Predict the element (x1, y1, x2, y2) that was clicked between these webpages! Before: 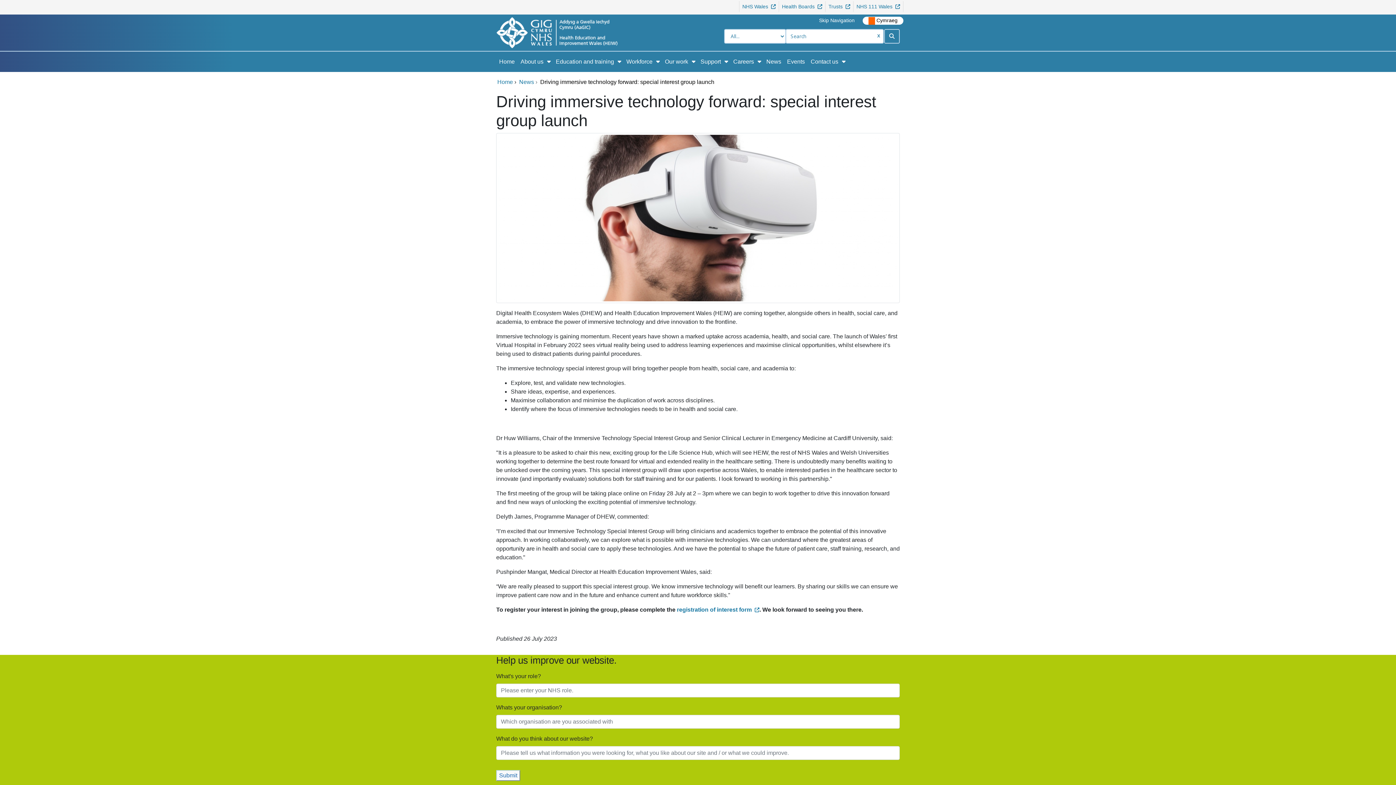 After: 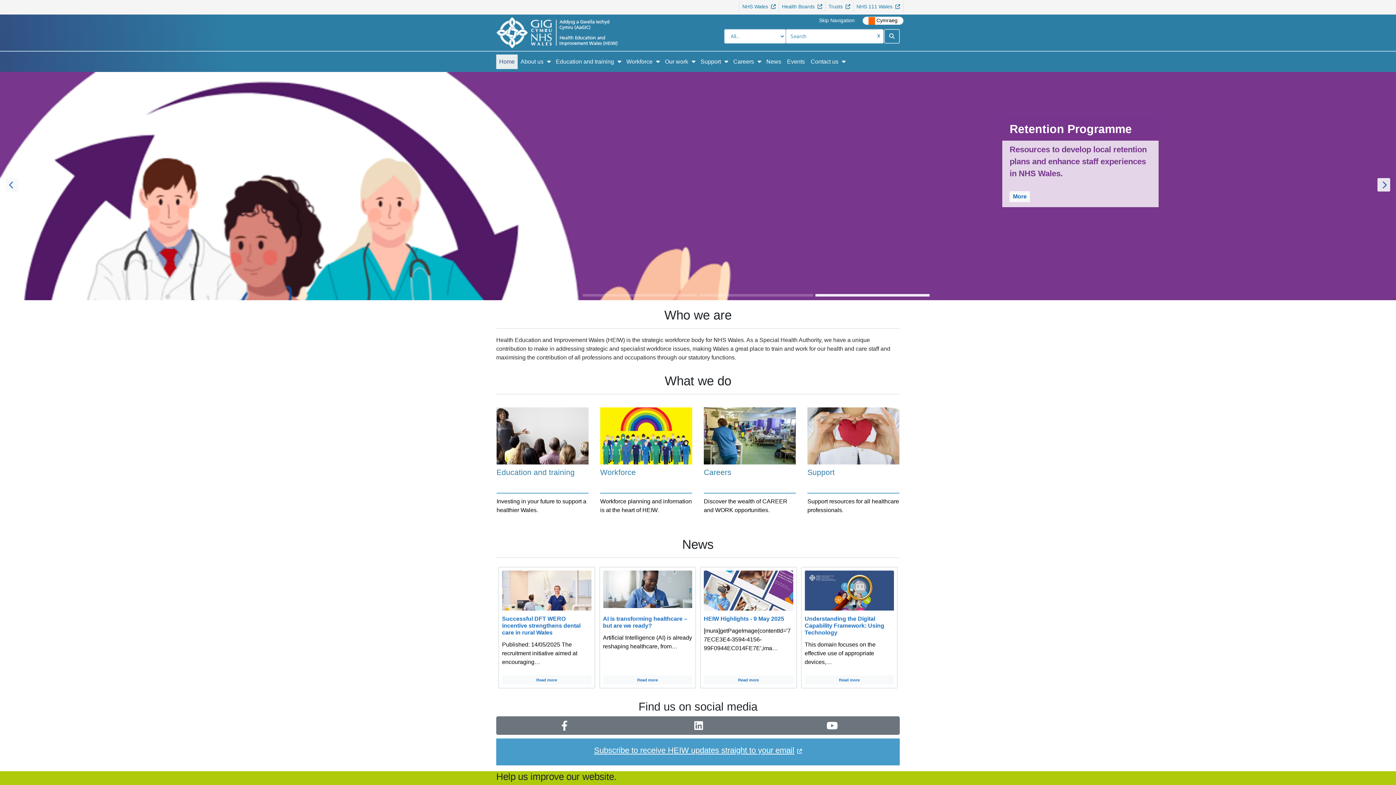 Action: bbox: (497, 78, 513, 85) label: Home